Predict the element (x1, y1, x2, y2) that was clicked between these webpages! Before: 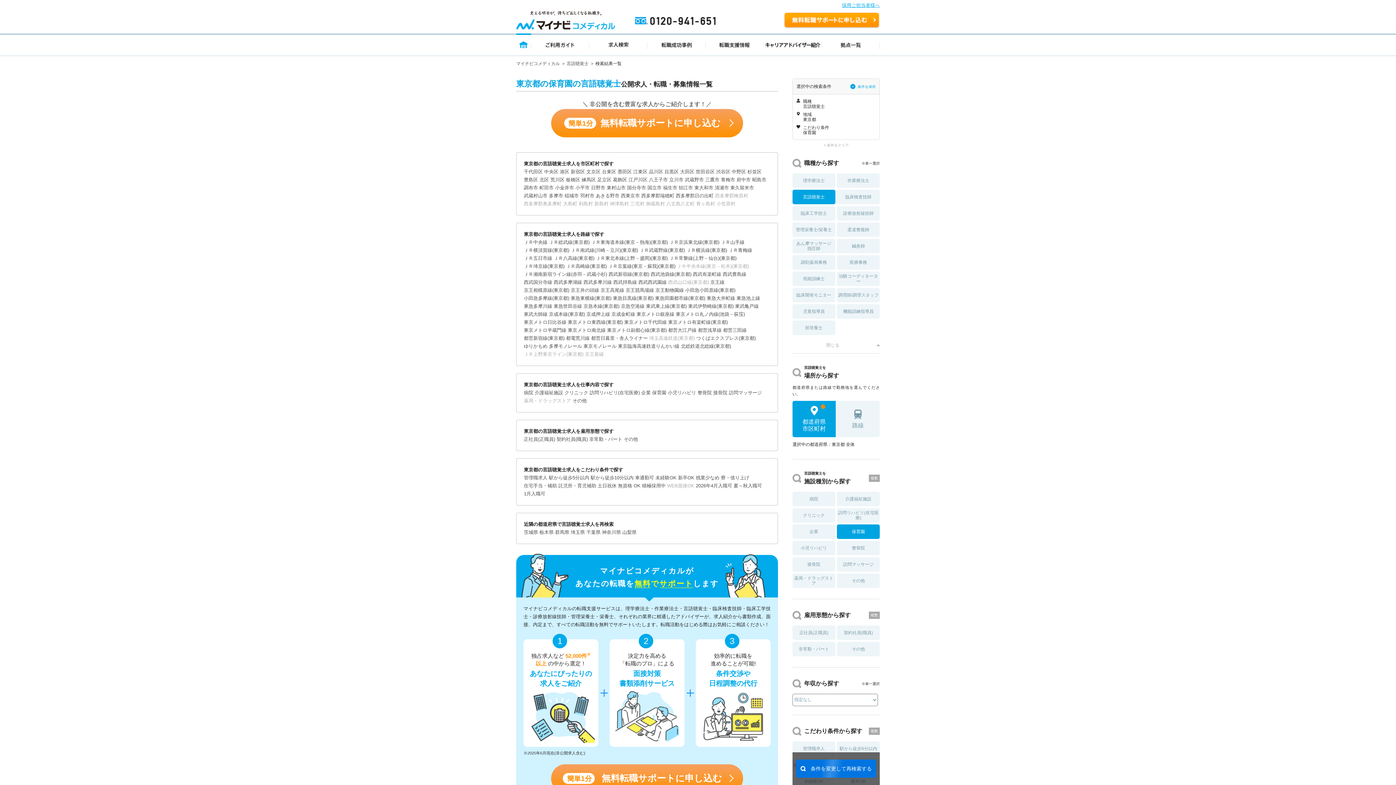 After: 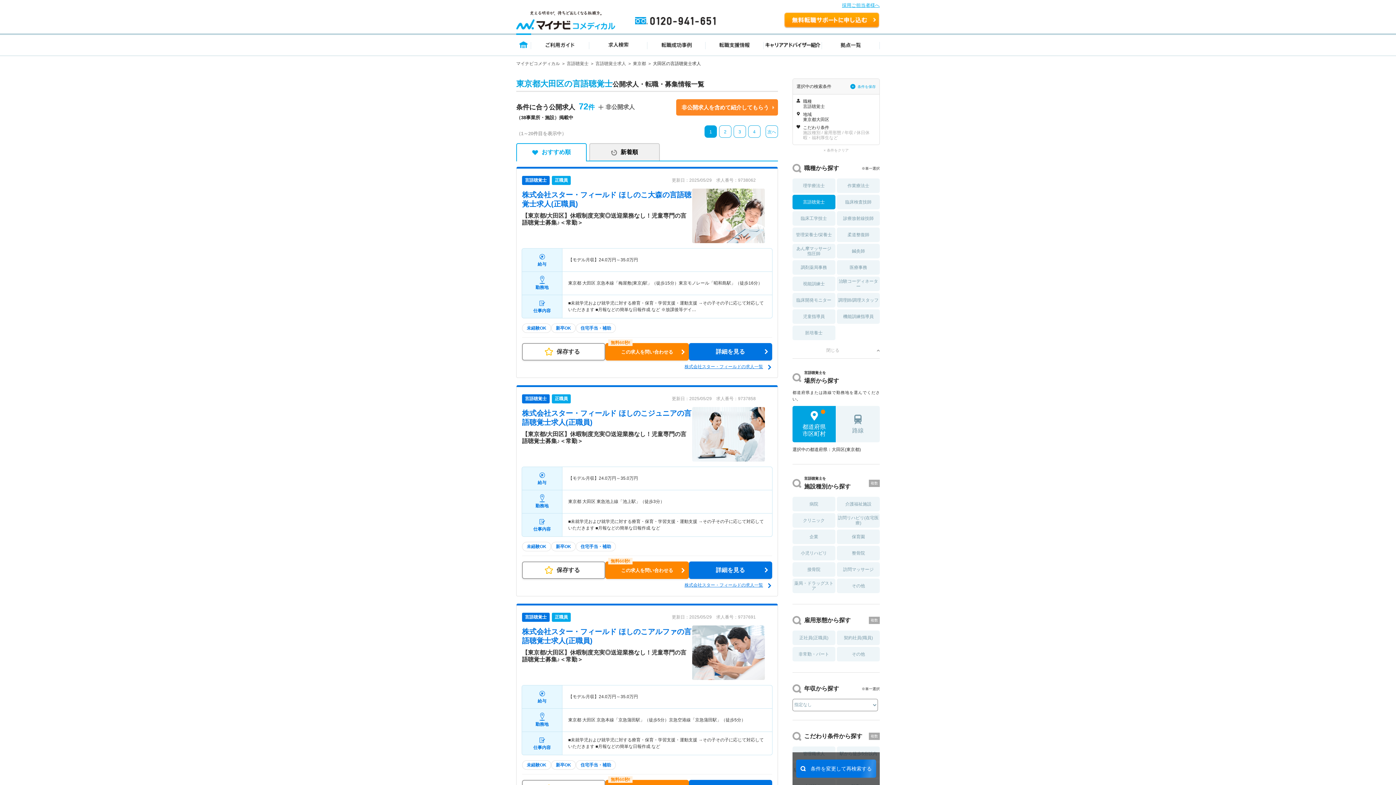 Action: label: 大田区 bbox: (680, 169, 694, 174)